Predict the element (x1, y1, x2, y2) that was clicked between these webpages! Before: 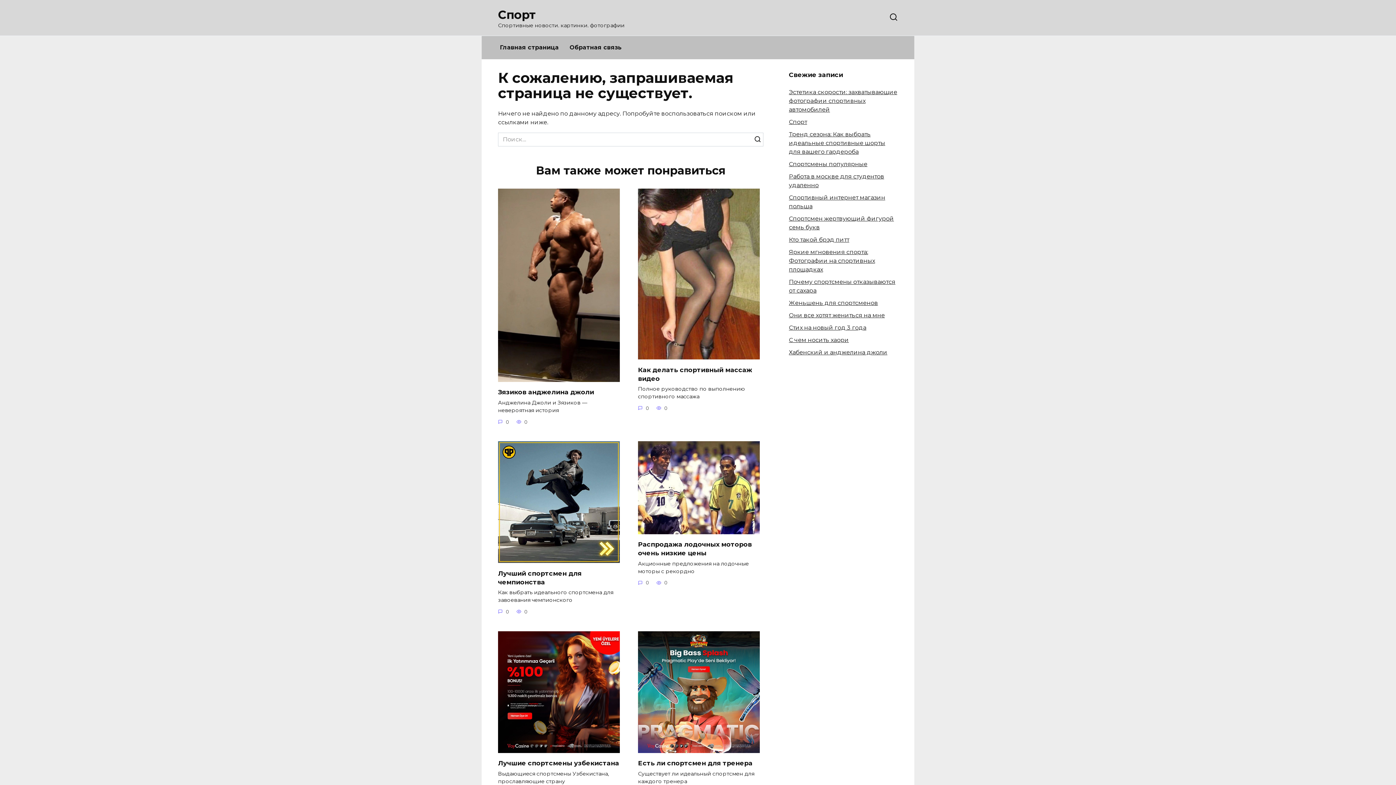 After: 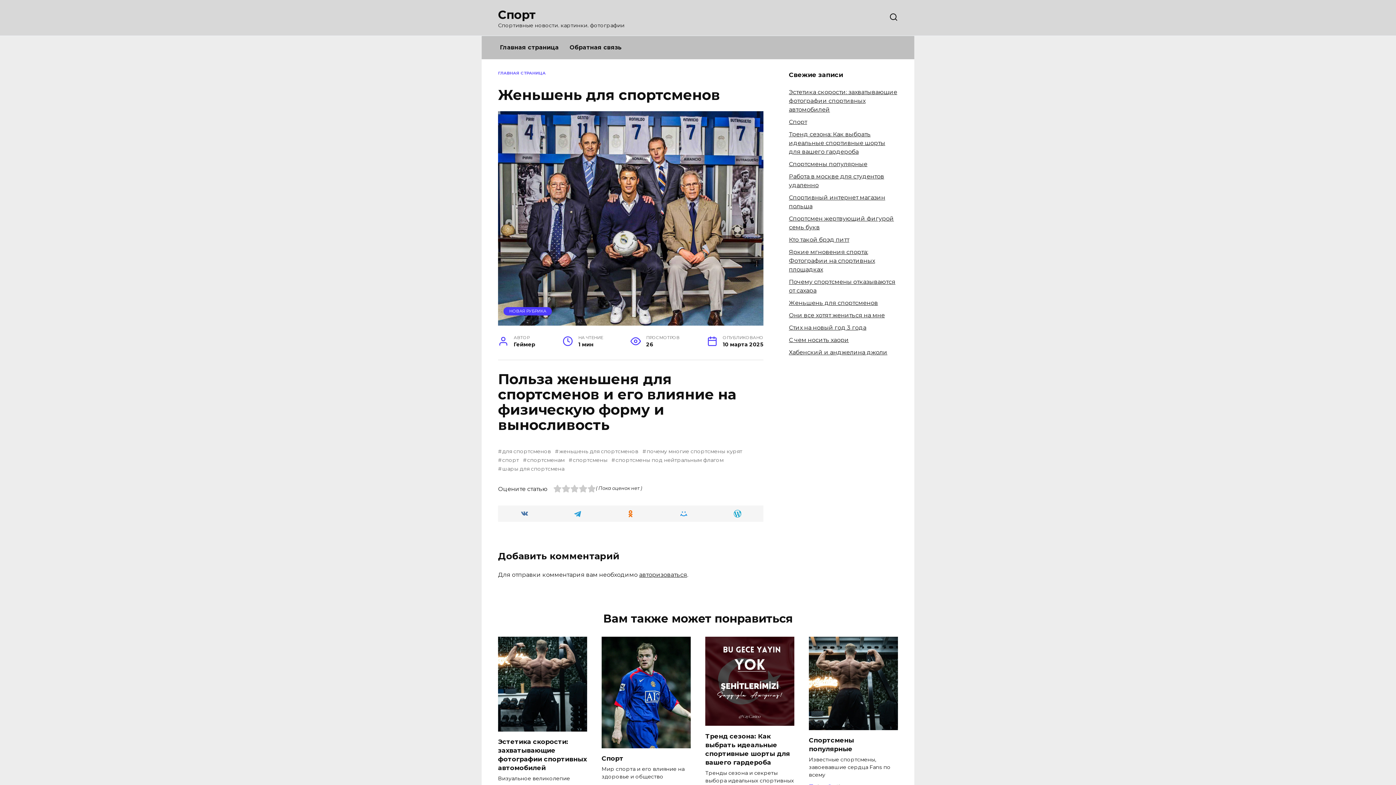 Action: bbox: (789, 299, 878, 306) label: Женьшень для спортсменов